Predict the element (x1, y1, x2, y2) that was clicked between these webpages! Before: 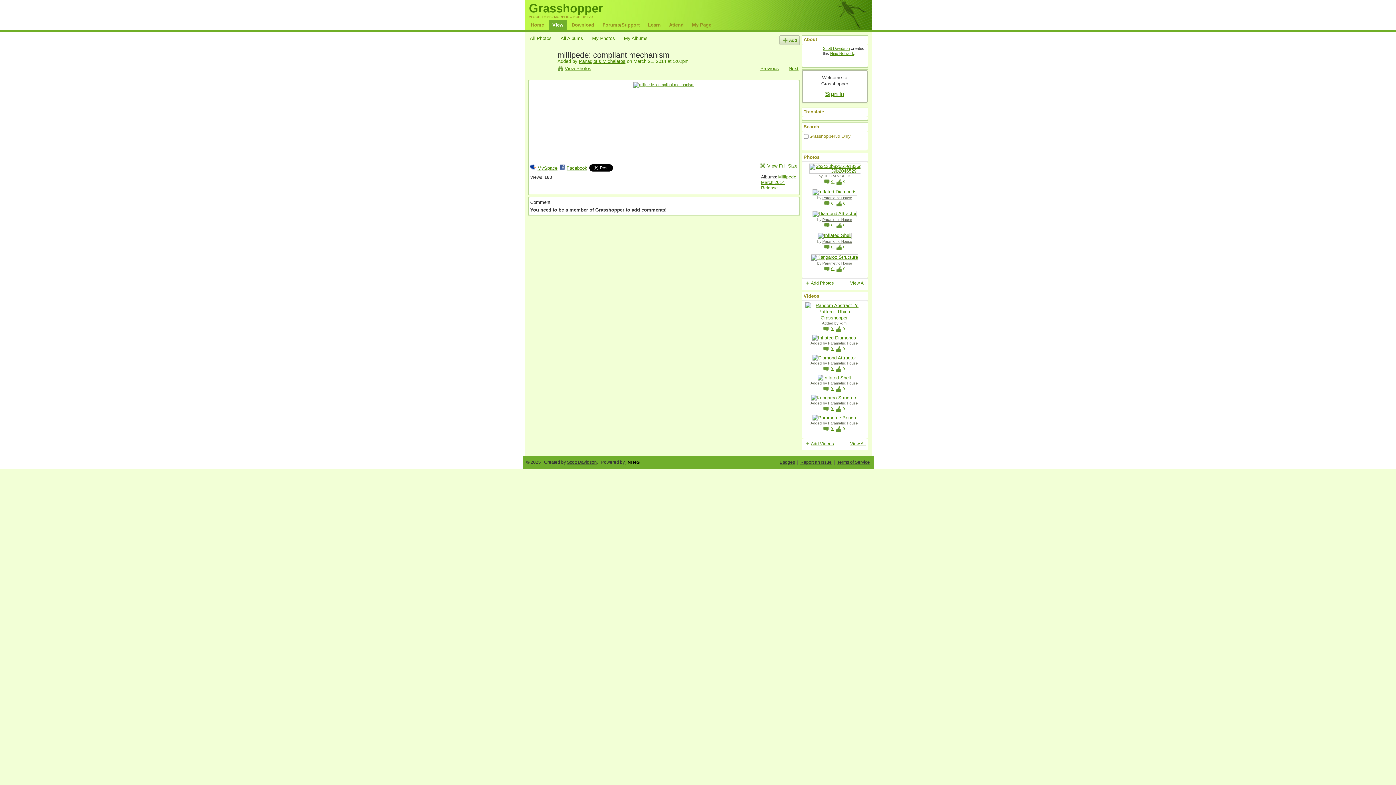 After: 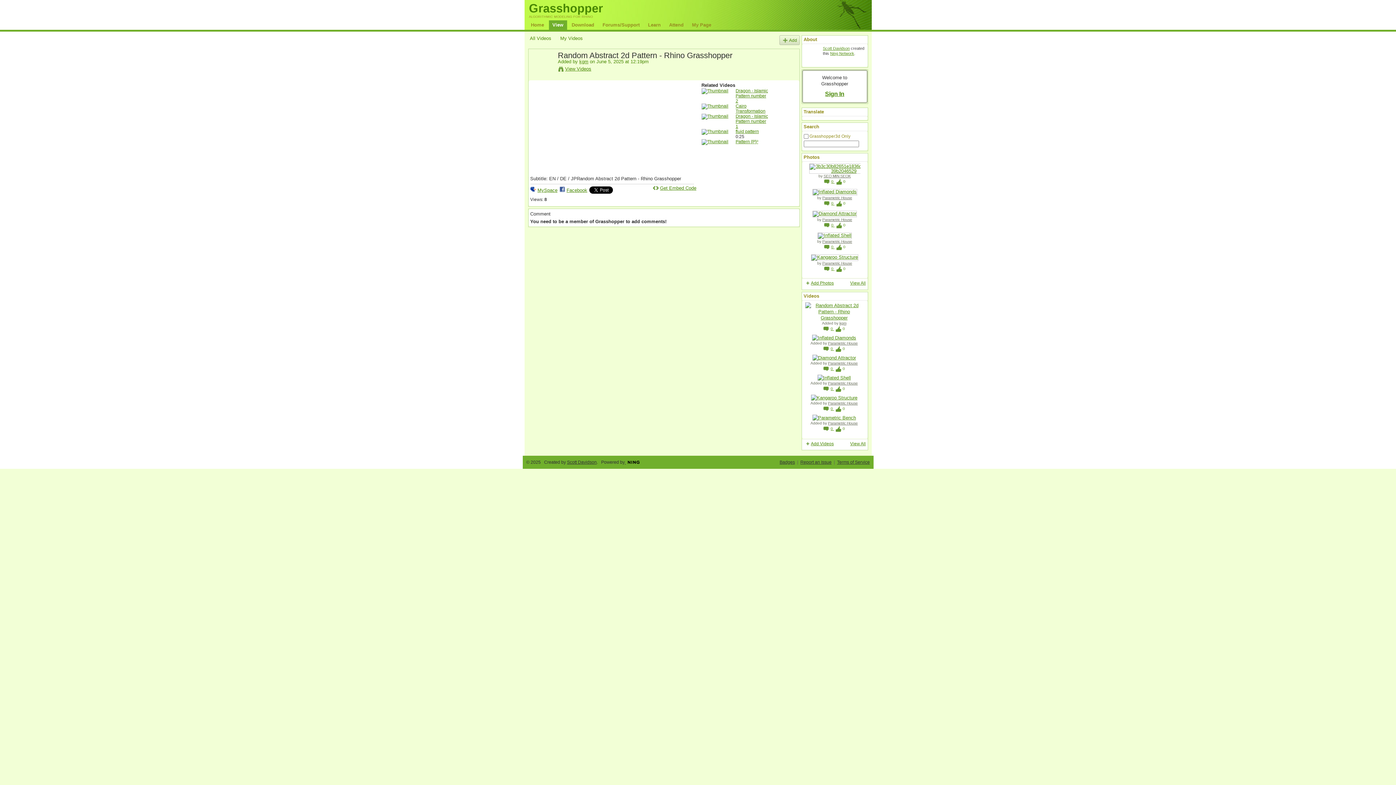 Action: bbox: (834, 325, 845, 332) label: 0